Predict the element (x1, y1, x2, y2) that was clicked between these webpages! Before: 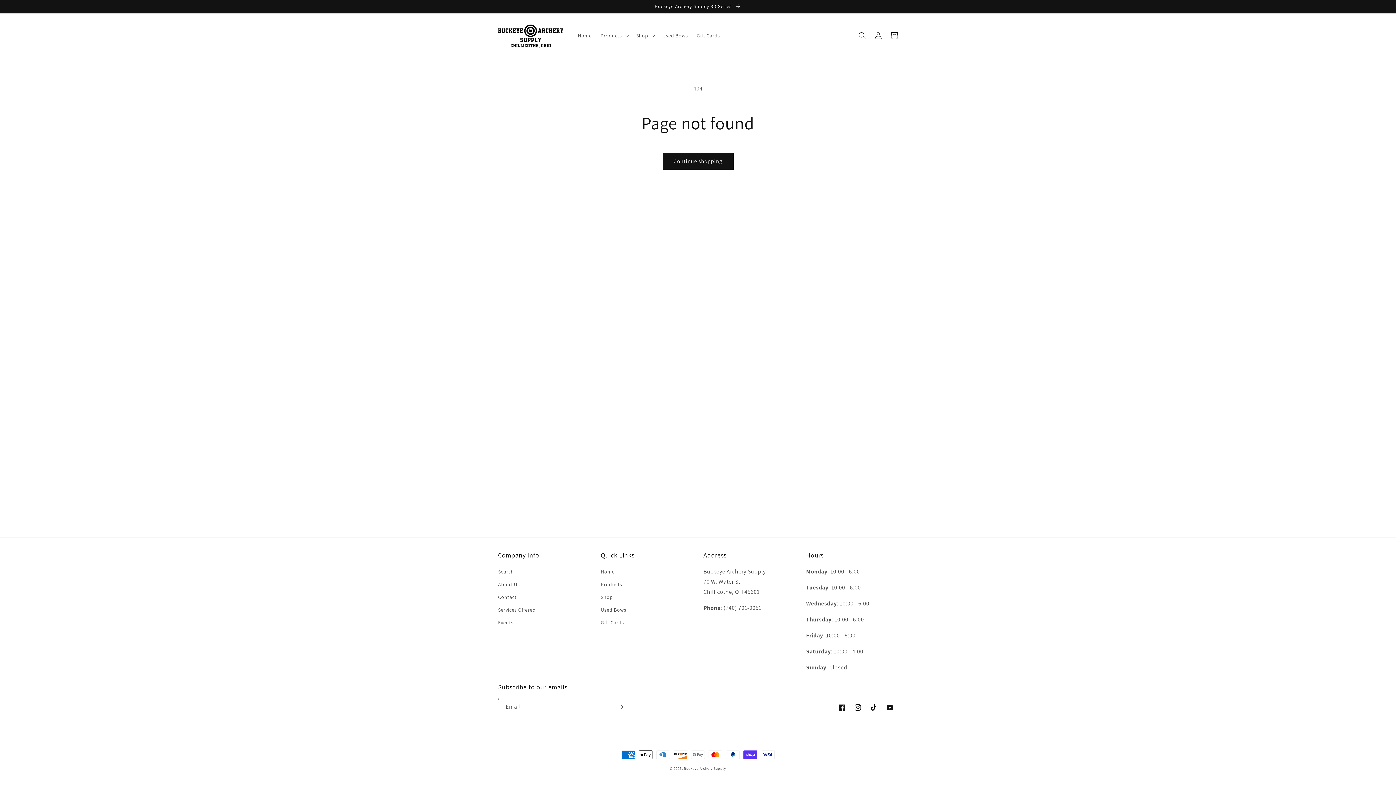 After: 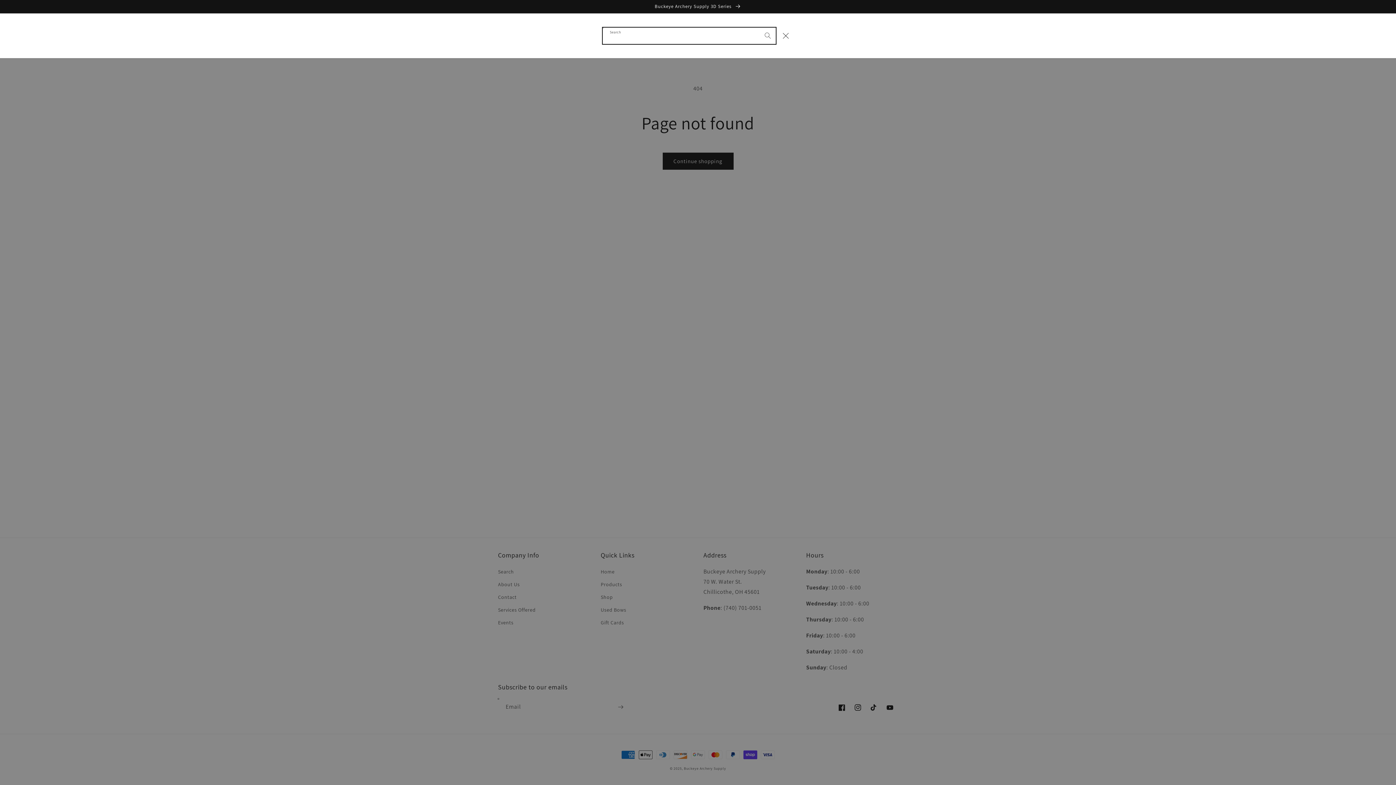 Action: bbox: (854, 27, 870, 43) label: Search